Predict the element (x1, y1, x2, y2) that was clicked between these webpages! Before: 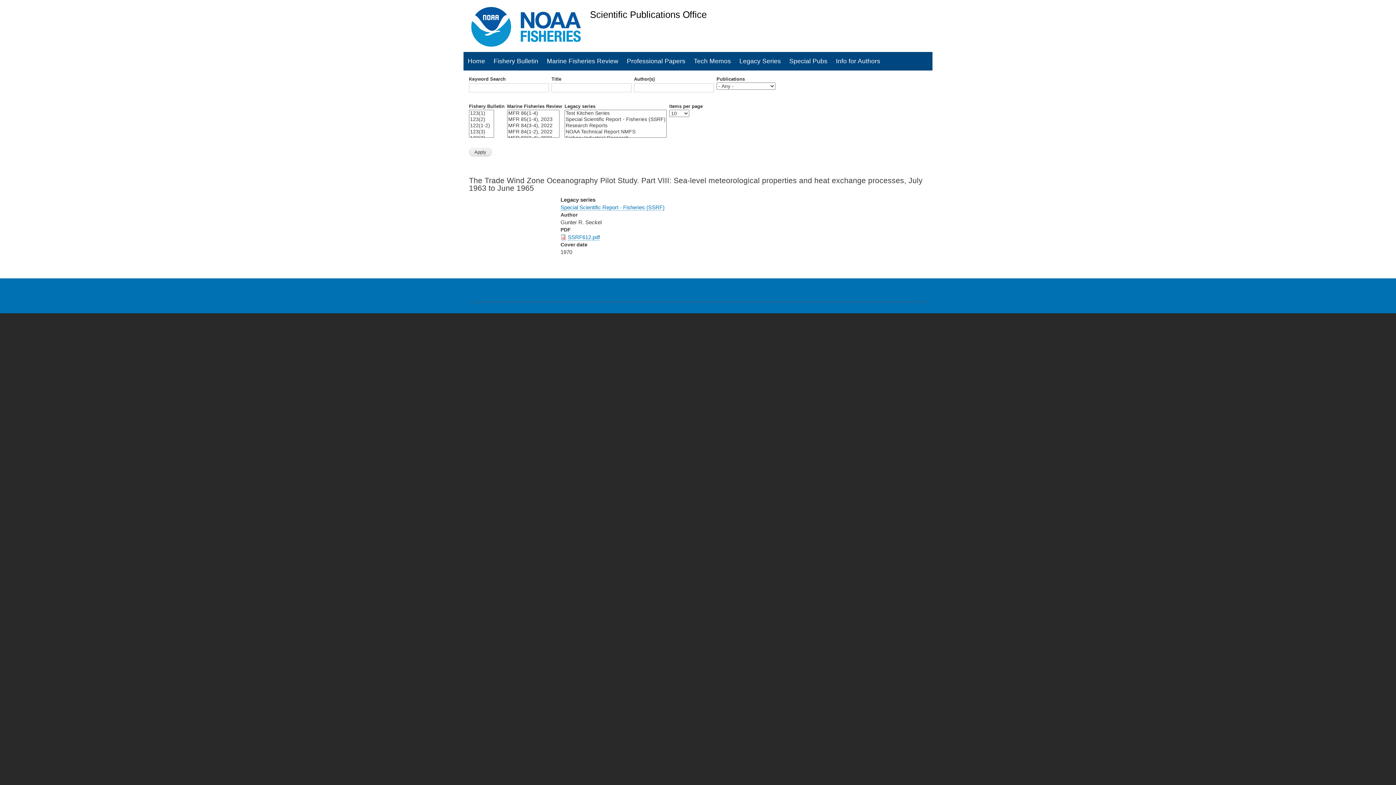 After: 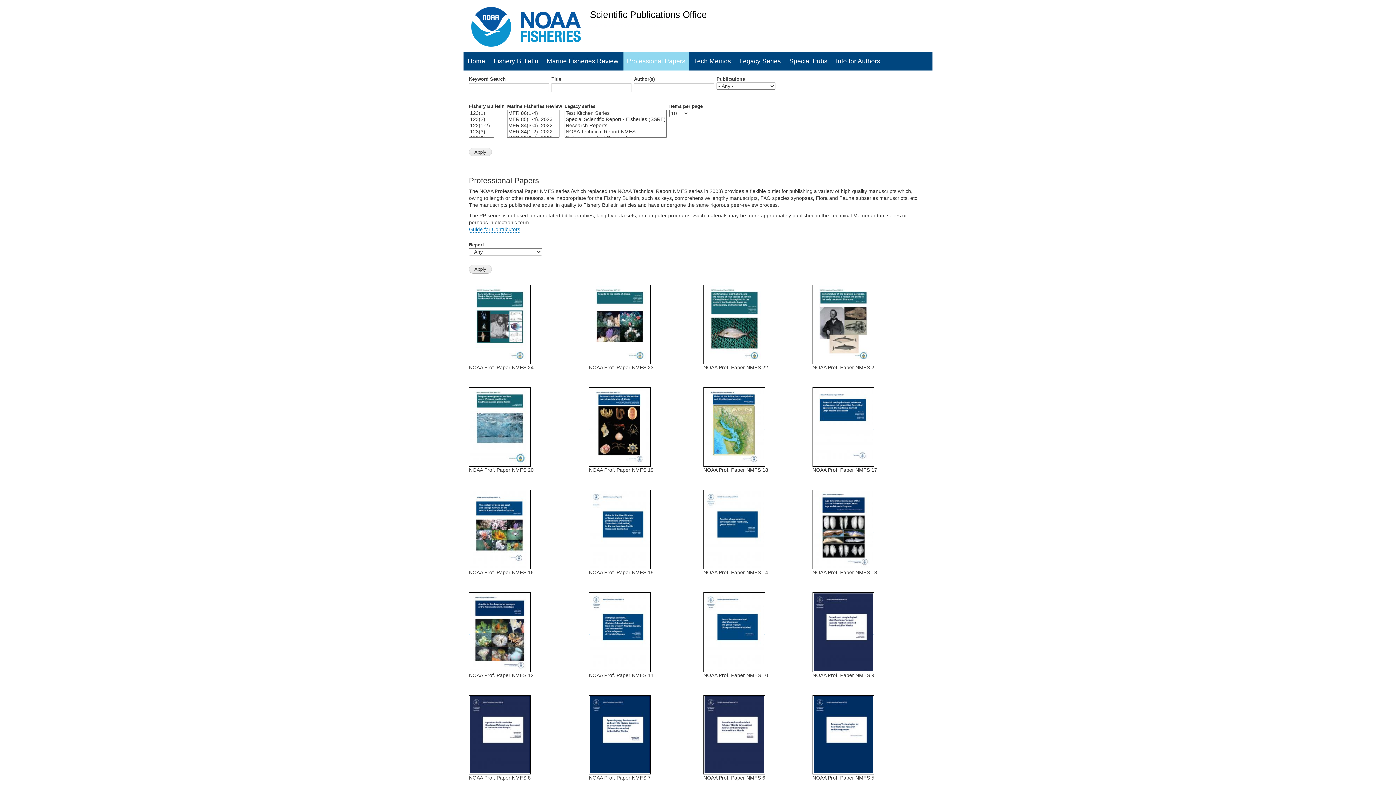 Action: bbox: (623, 52, 689, 70) label: Professional Papers